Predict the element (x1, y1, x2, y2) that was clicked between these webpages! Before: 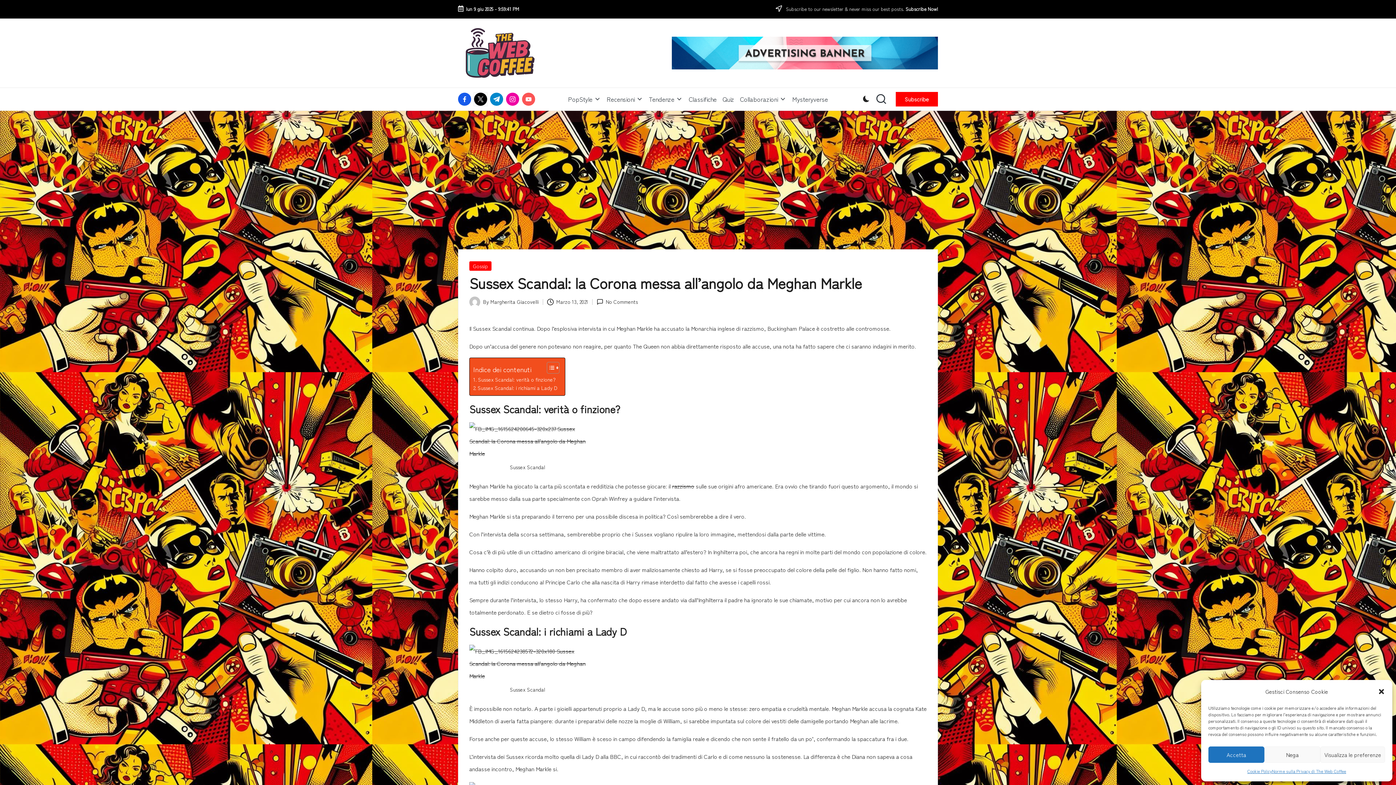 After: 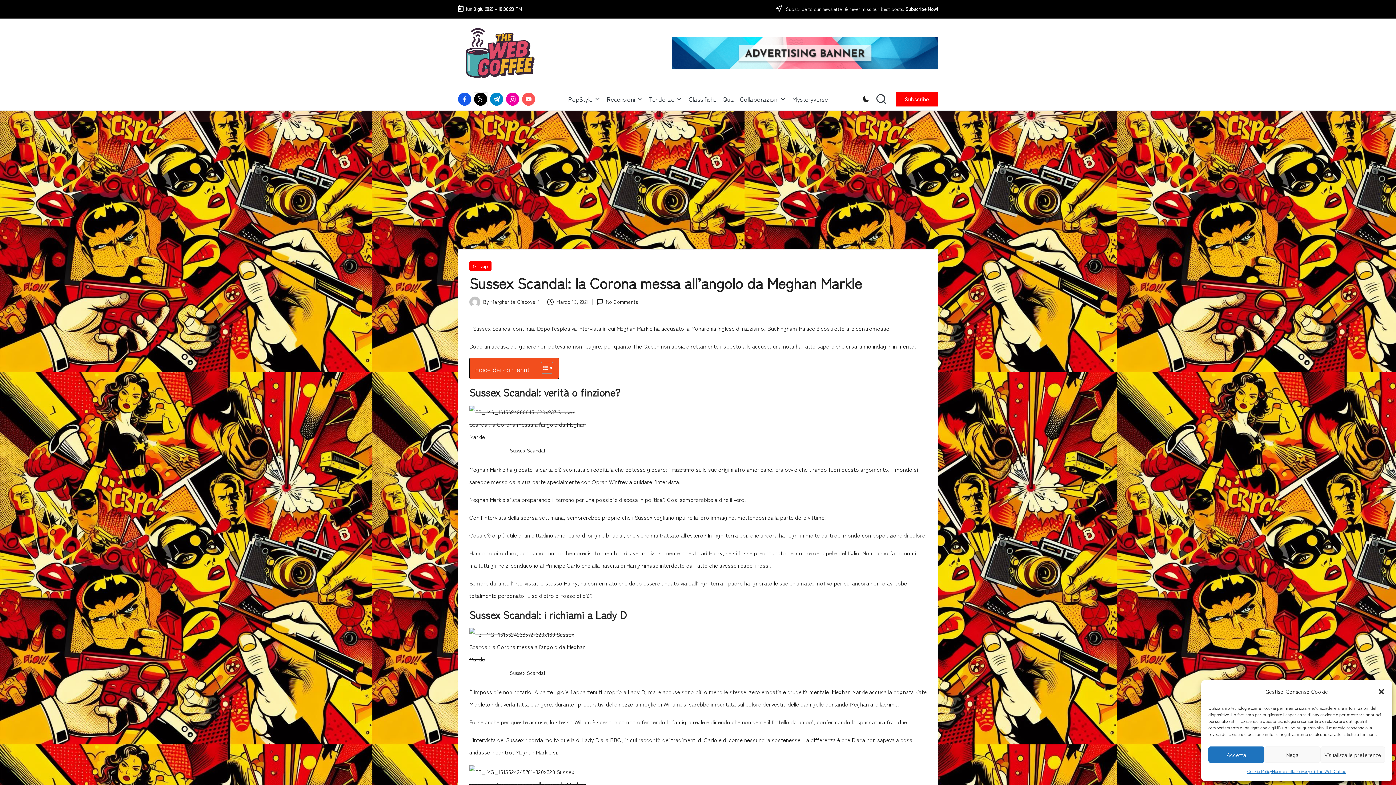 Action: bbox: (541, 361, 557, 374) label: Toggle Table of Content